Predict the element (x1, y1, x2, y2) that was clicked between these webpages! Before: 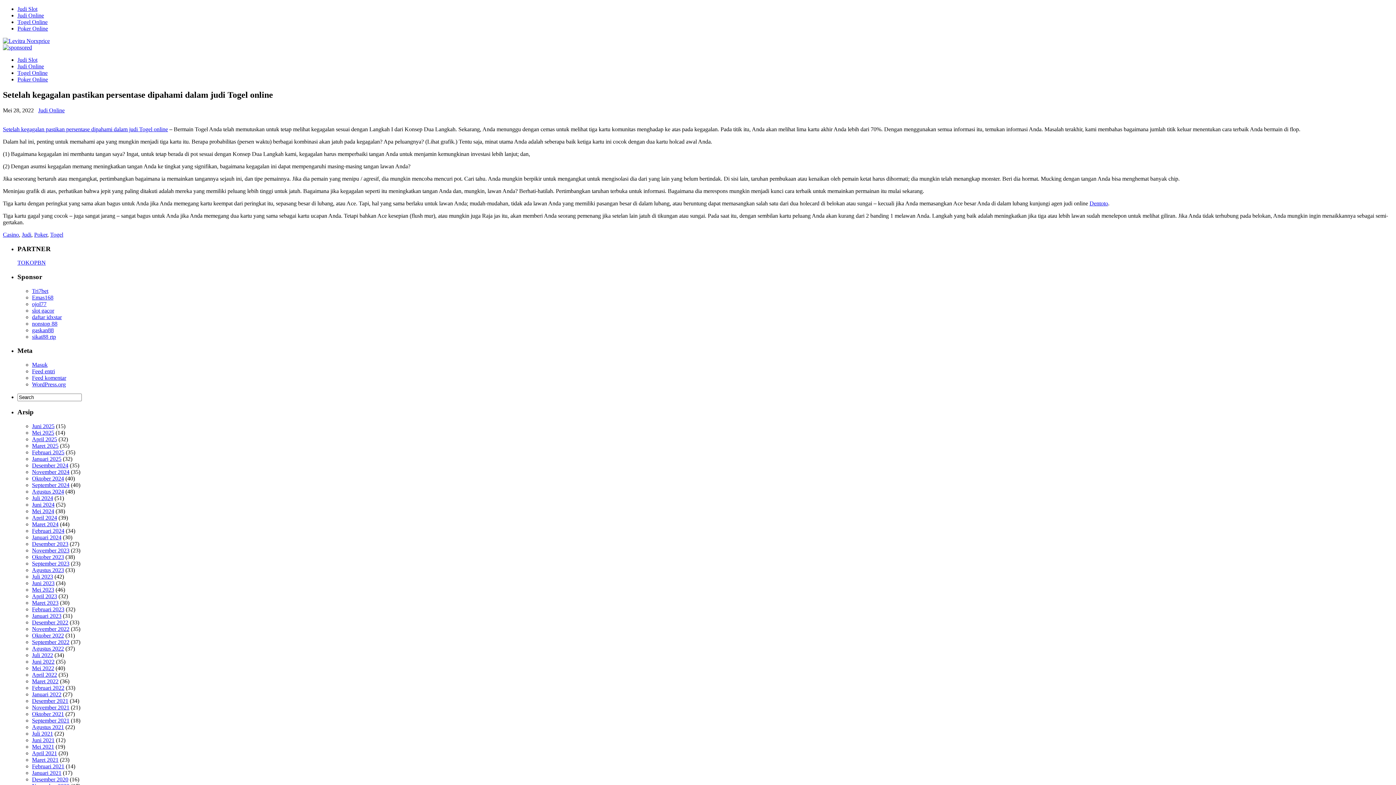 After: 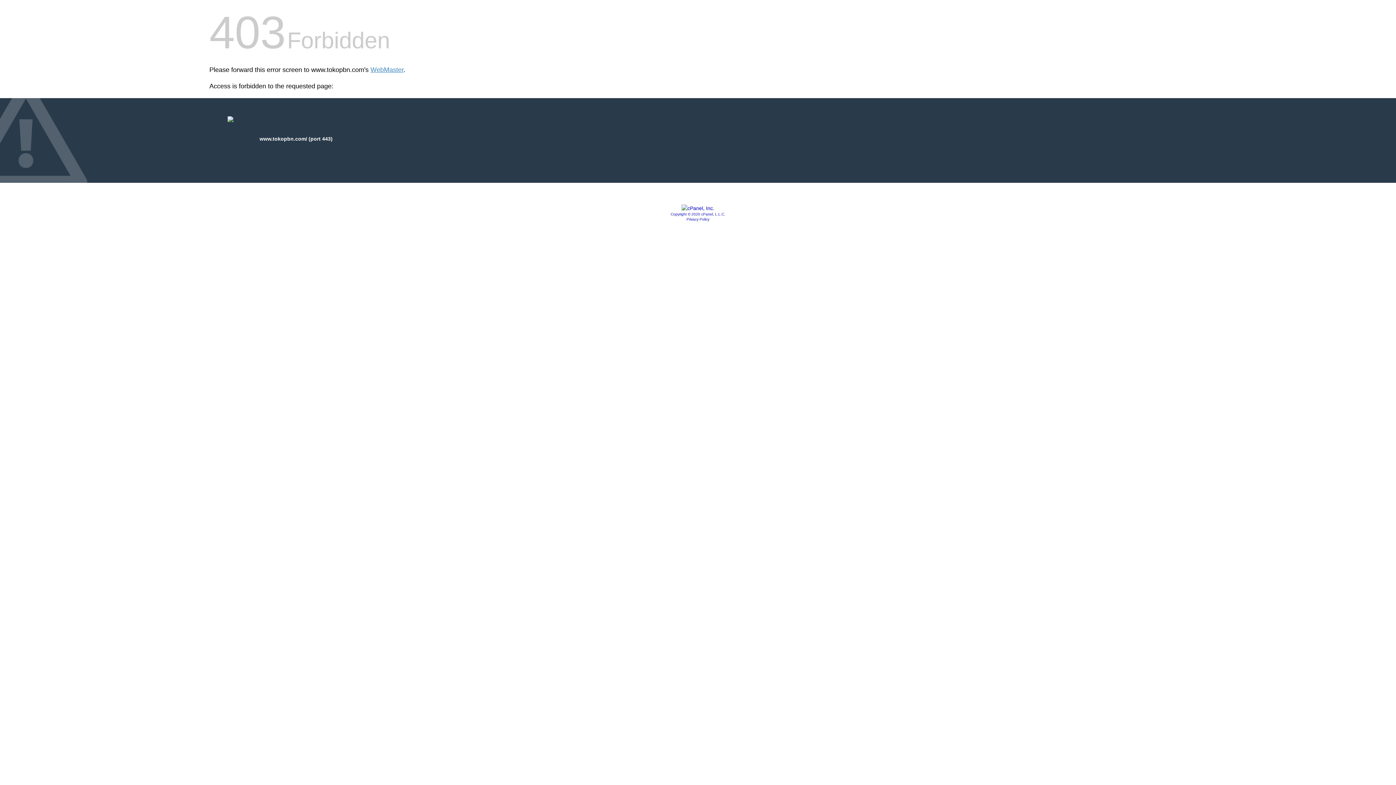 Action: label: TOKOPBN bbox: (17, 259, 45, 265)